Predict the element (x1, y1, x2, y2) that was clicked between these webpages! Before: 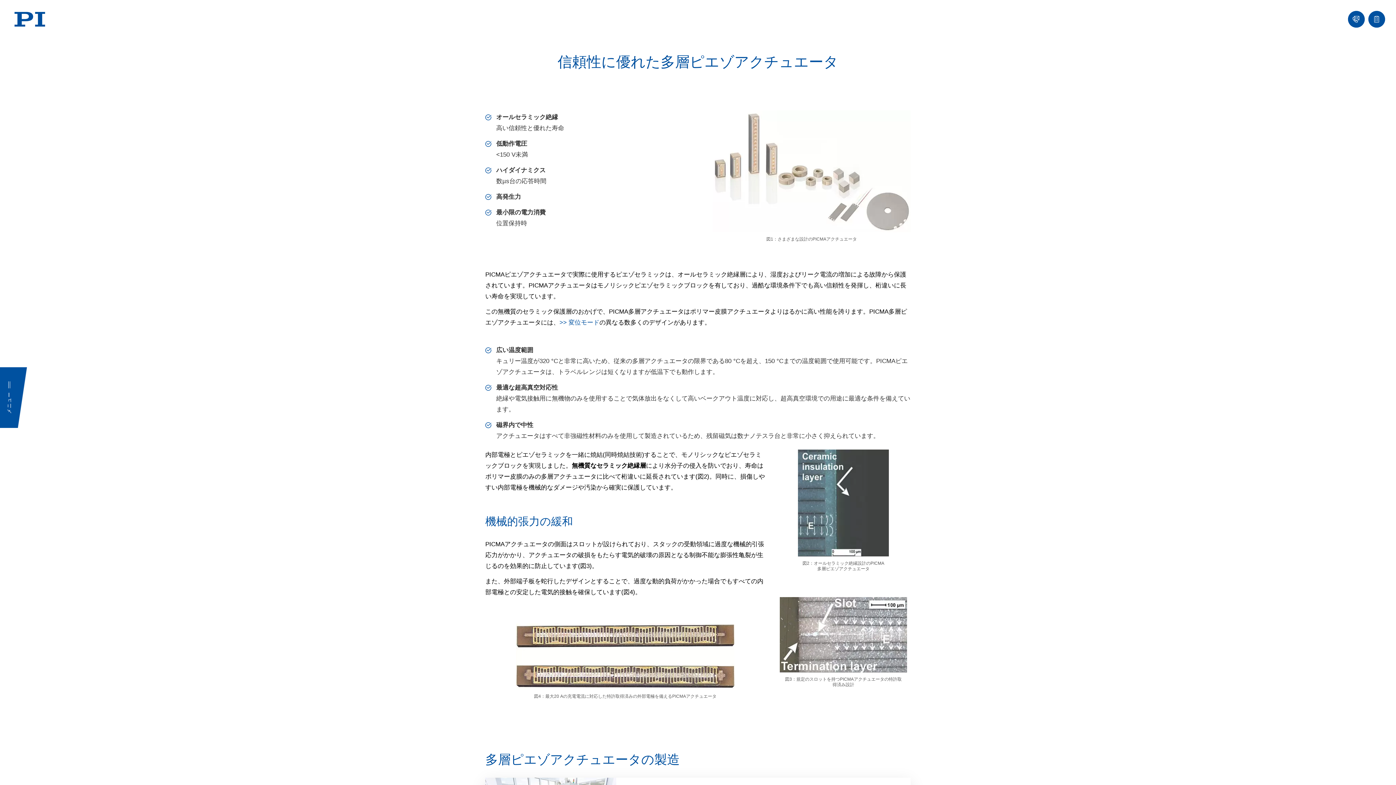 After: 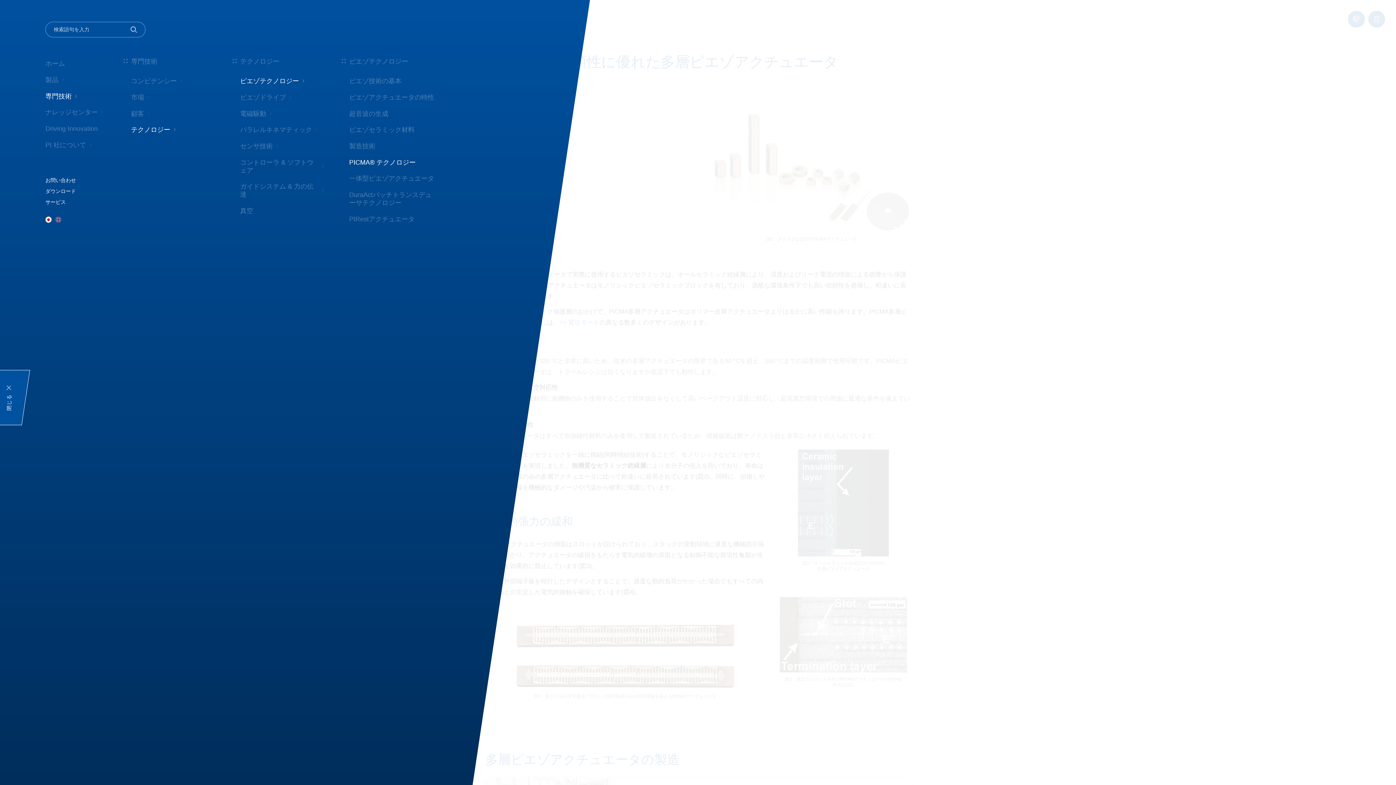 Action: label: メニュー bbox: (0, 367, 18, 428)